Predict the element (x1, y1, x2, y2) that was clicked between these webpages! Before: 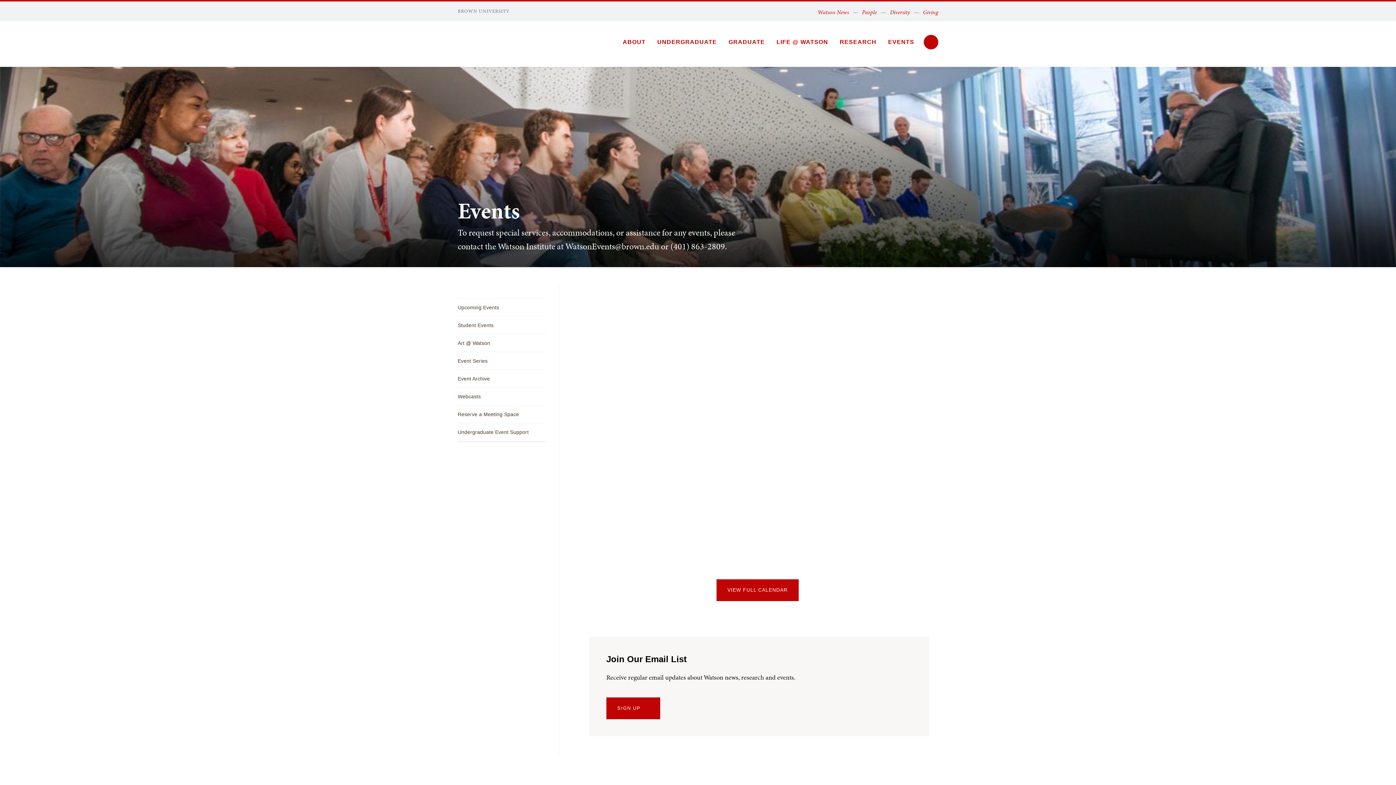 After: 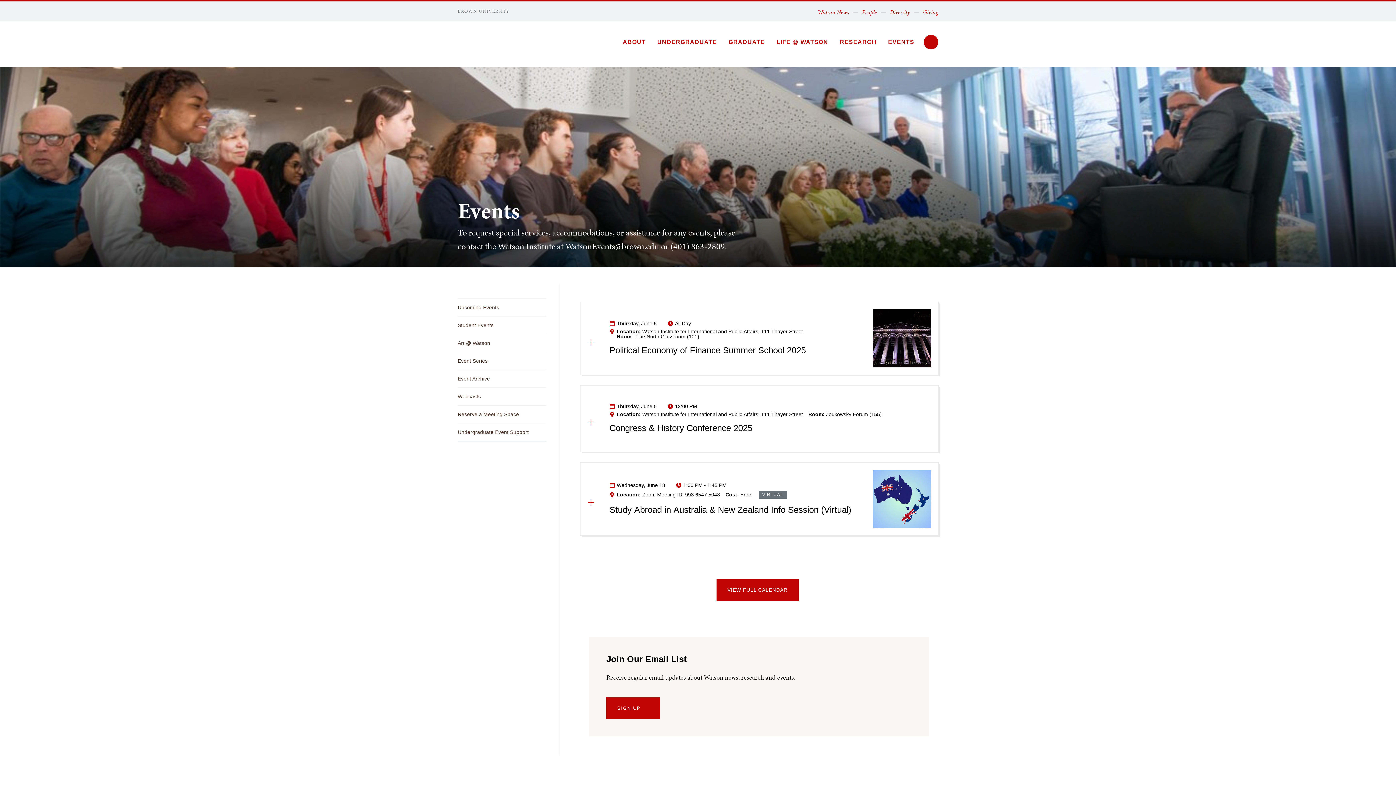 Action: bbox: (457, 298, 546, 316) label: Upcoming Events